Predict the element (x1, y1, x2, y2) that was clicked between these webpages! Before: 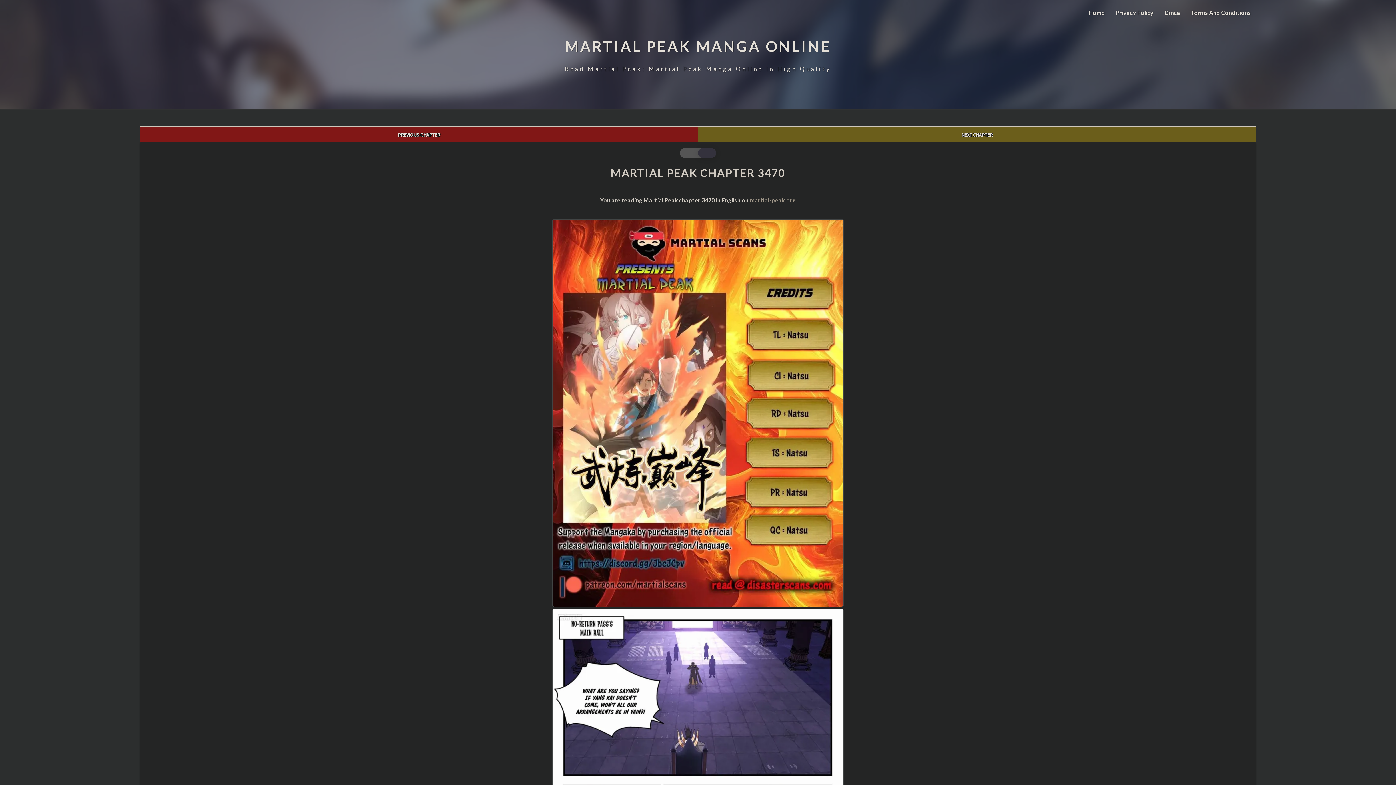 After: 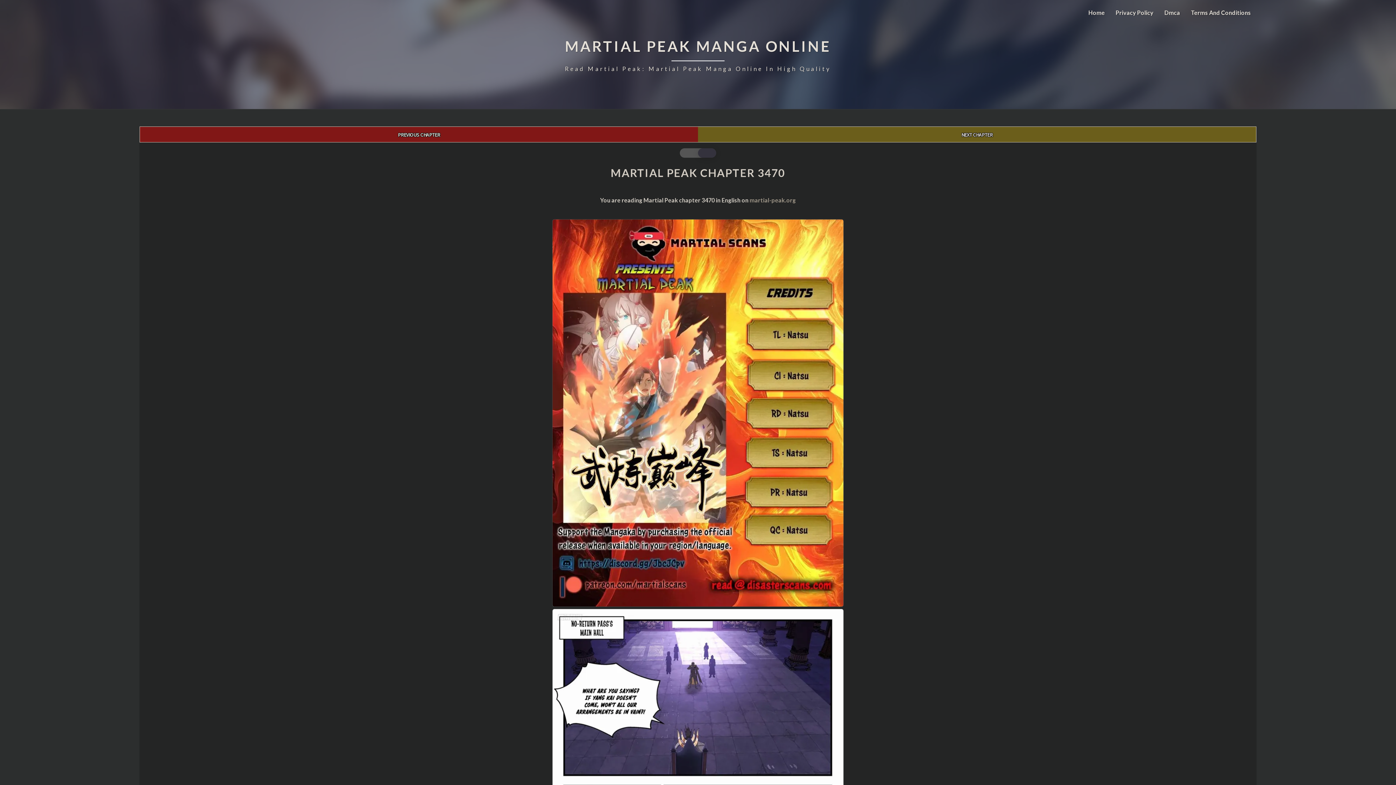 Action: bbox: (961, 130, 992, 138) label: NEXT CHAPTER